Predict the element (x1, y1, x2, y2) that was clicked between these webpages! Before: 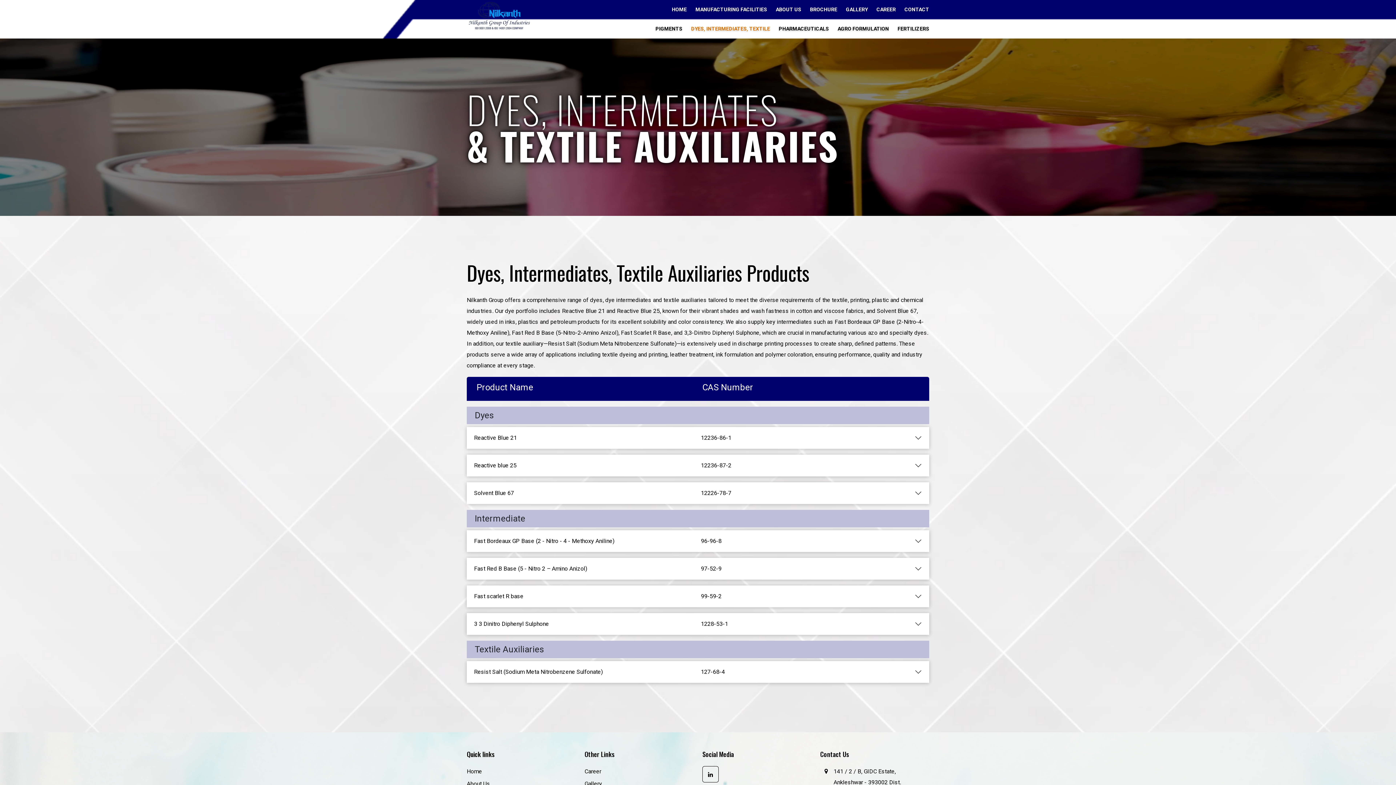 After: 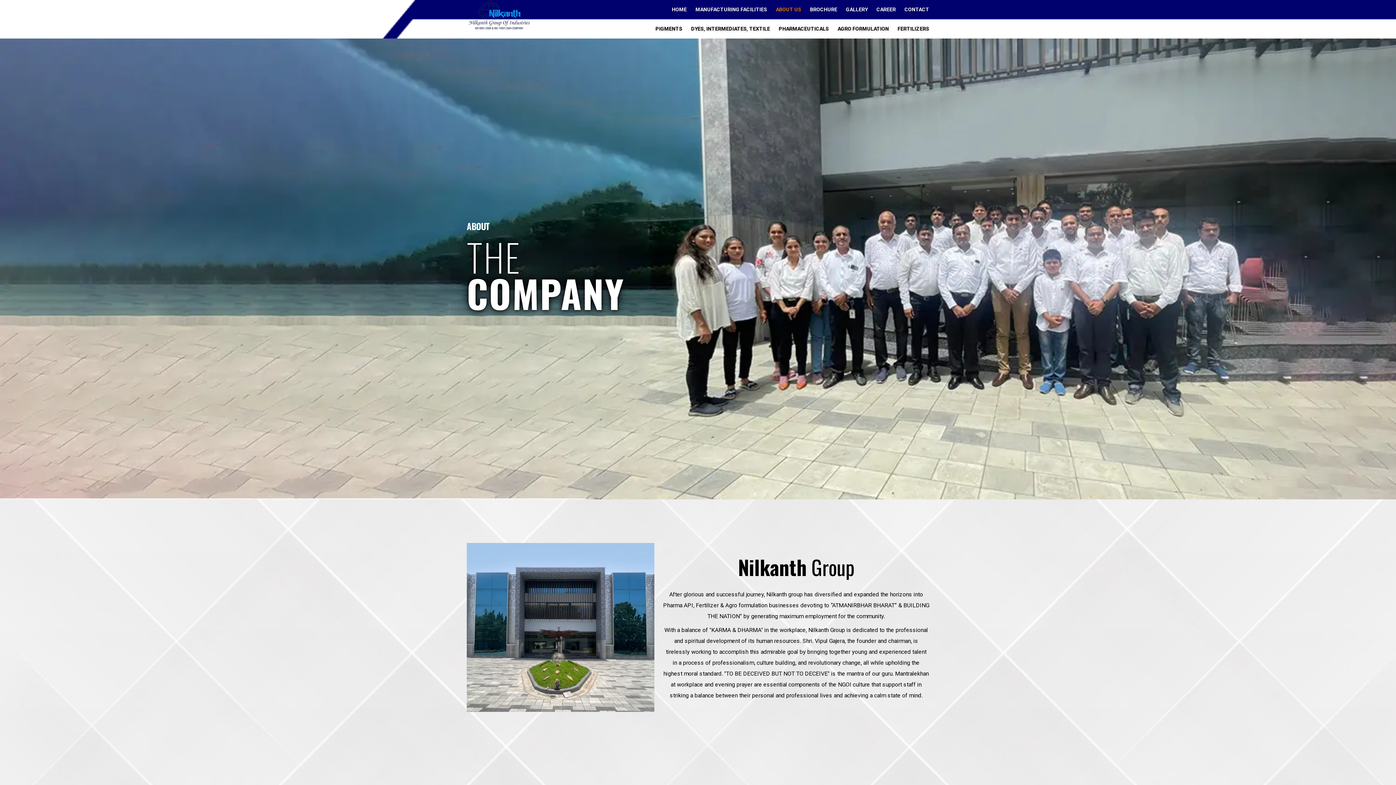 Action: bbox: (466, 780, 490, 787) label: About Us